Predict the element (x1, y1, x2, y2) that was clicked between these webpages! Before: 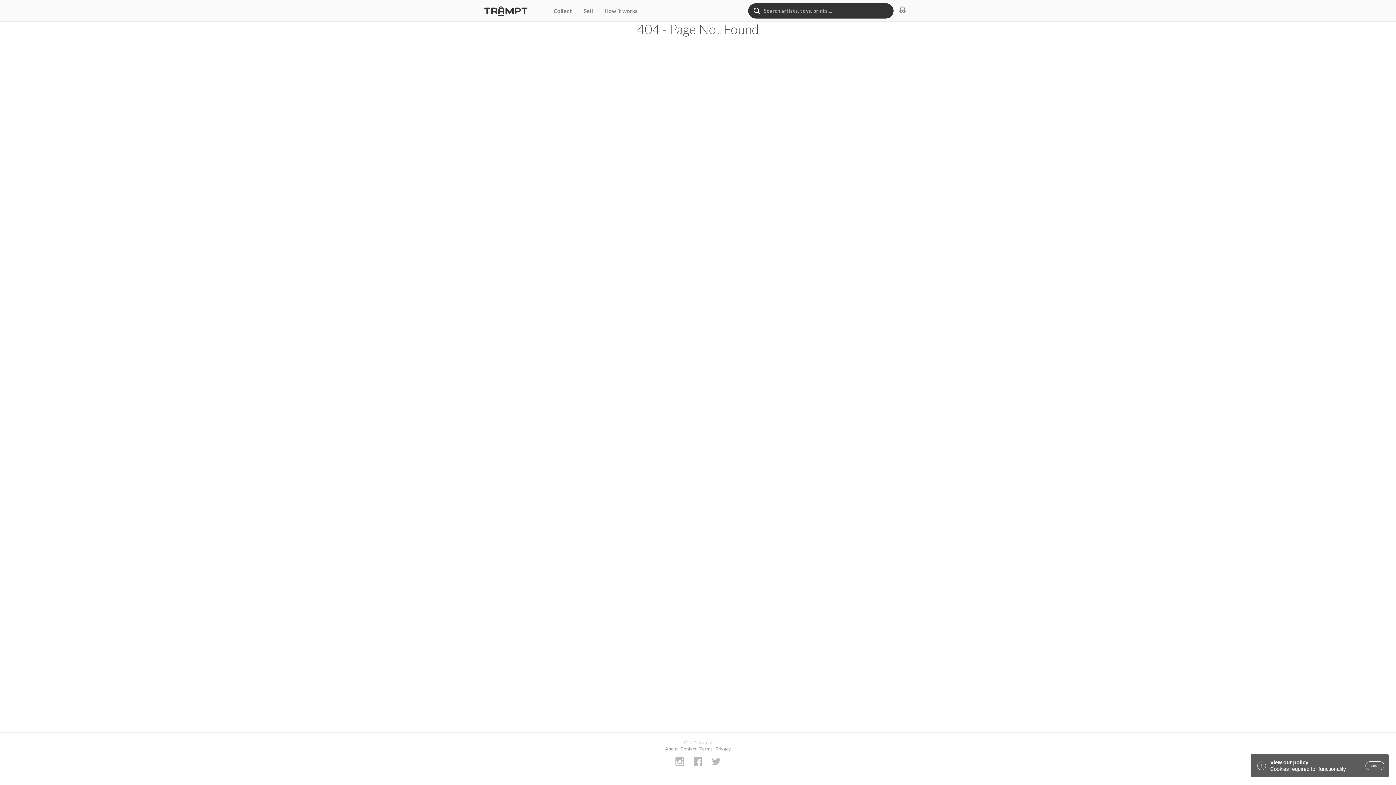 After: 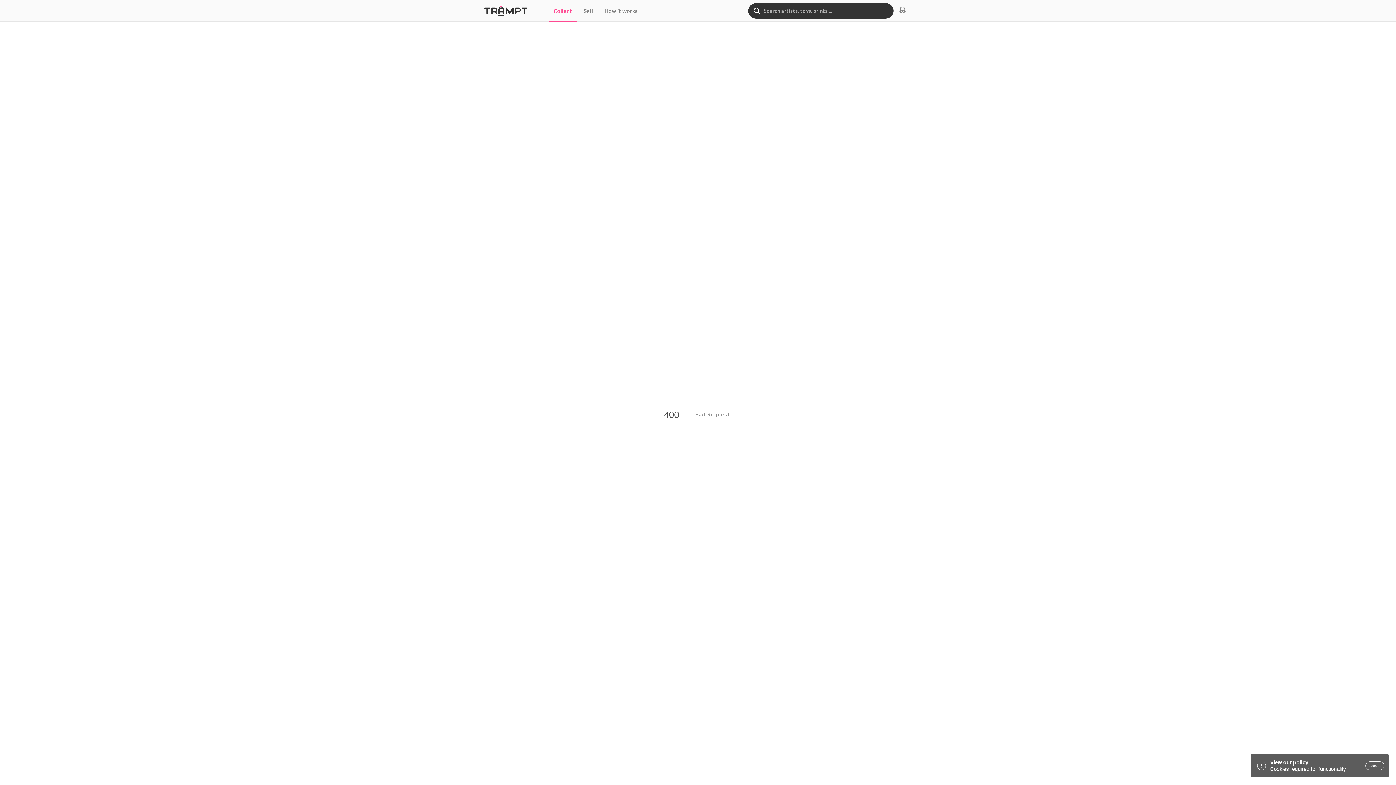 Action: label: Collect bbox: (553, 6, 572, 15)